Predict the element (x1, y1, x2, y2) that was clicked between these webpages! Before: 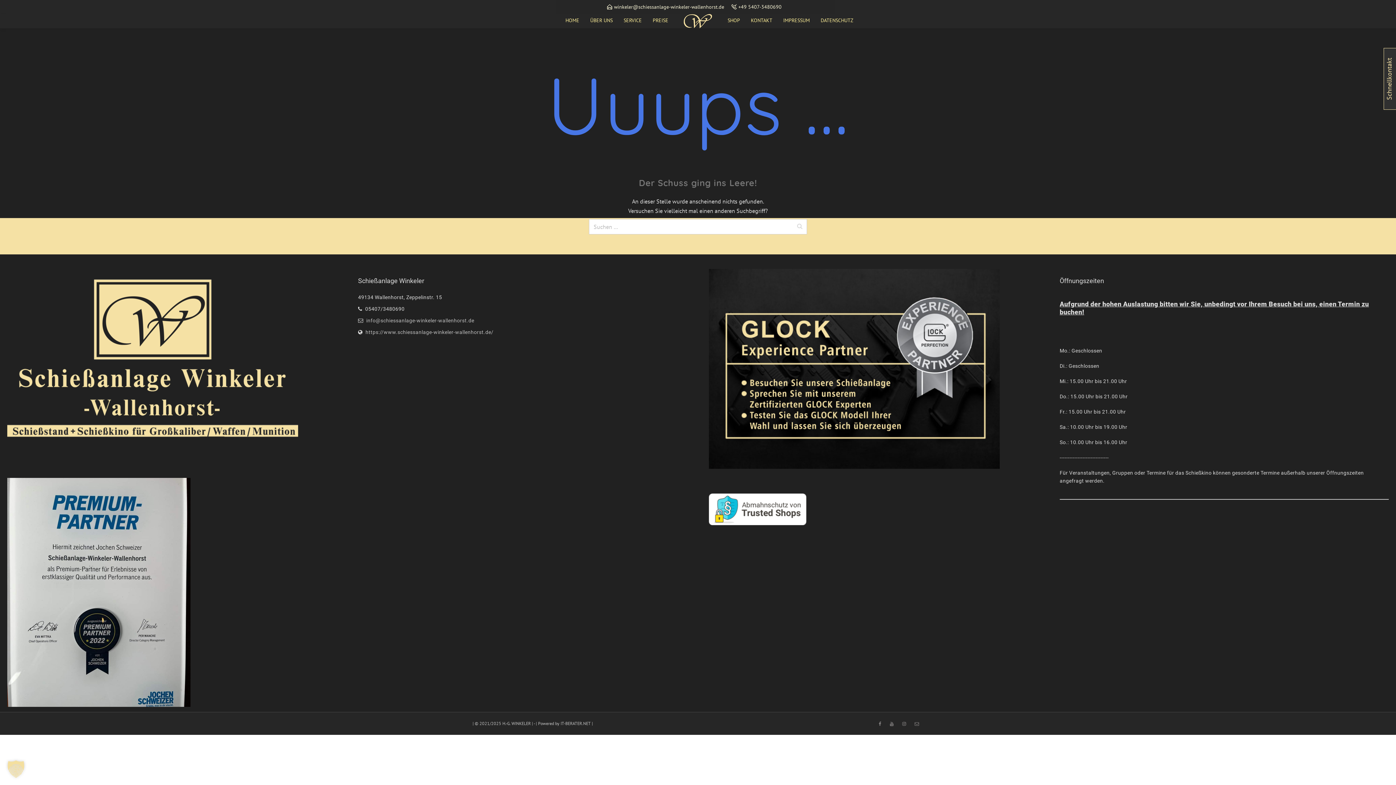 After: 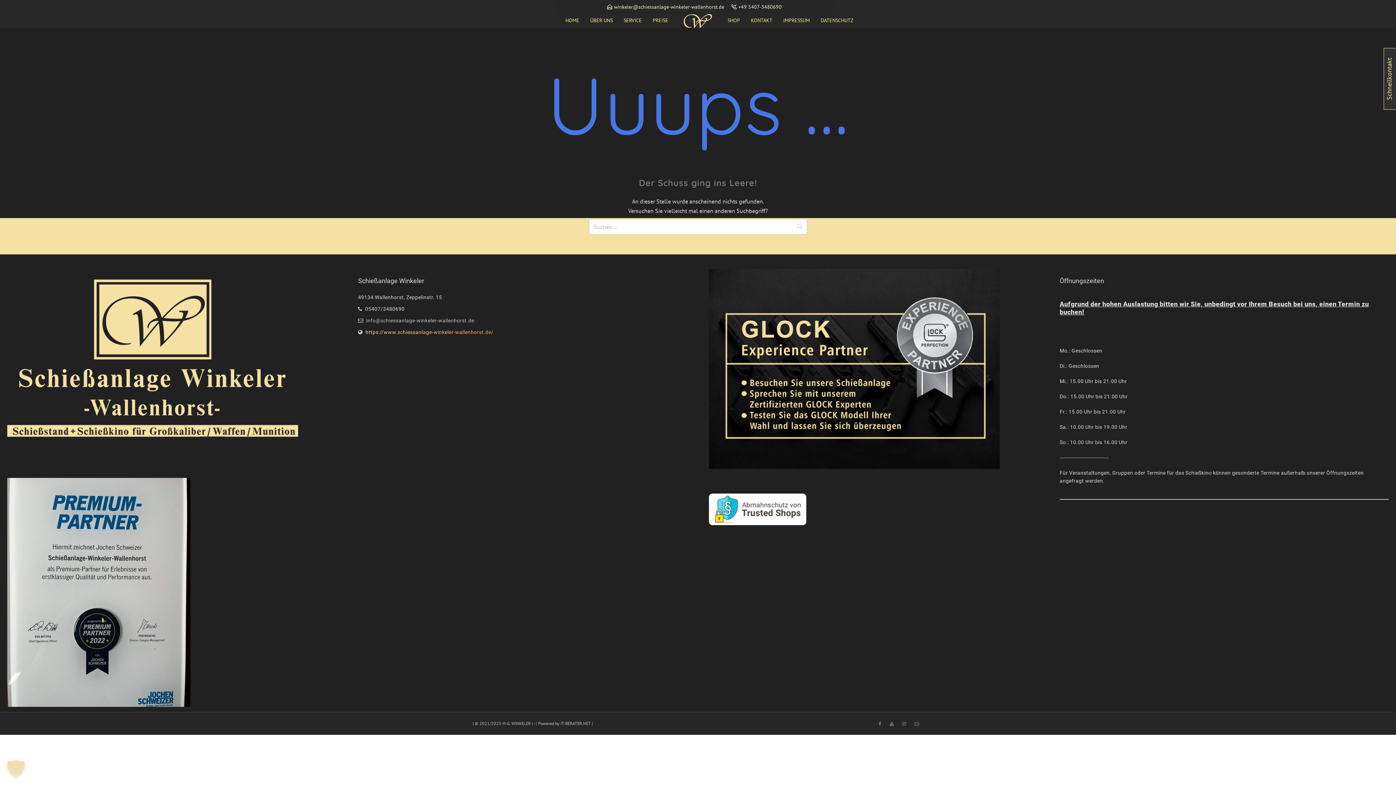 Action: bbox: (365, 328, 493, 336) label: https://www.schiessanlage-winkeler-wallenhorst.de/